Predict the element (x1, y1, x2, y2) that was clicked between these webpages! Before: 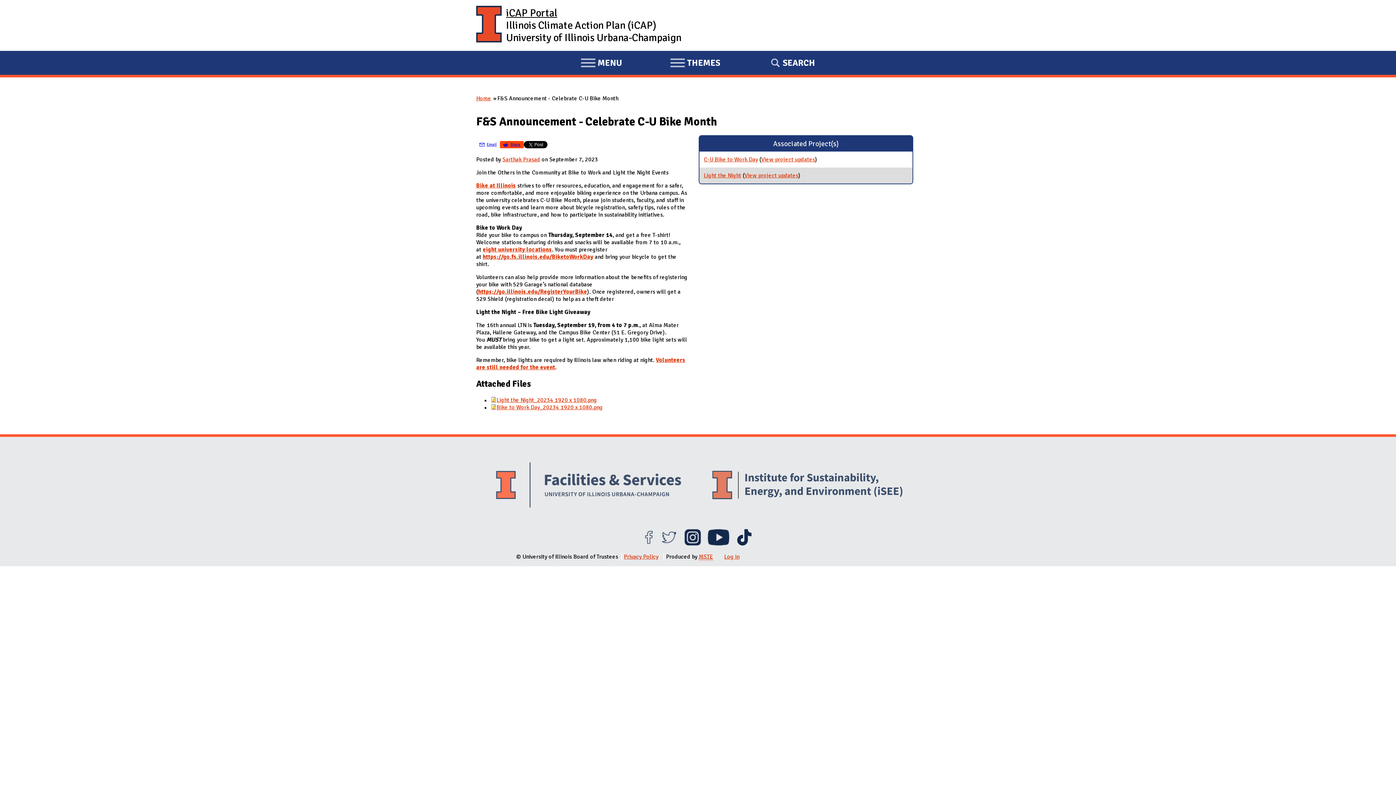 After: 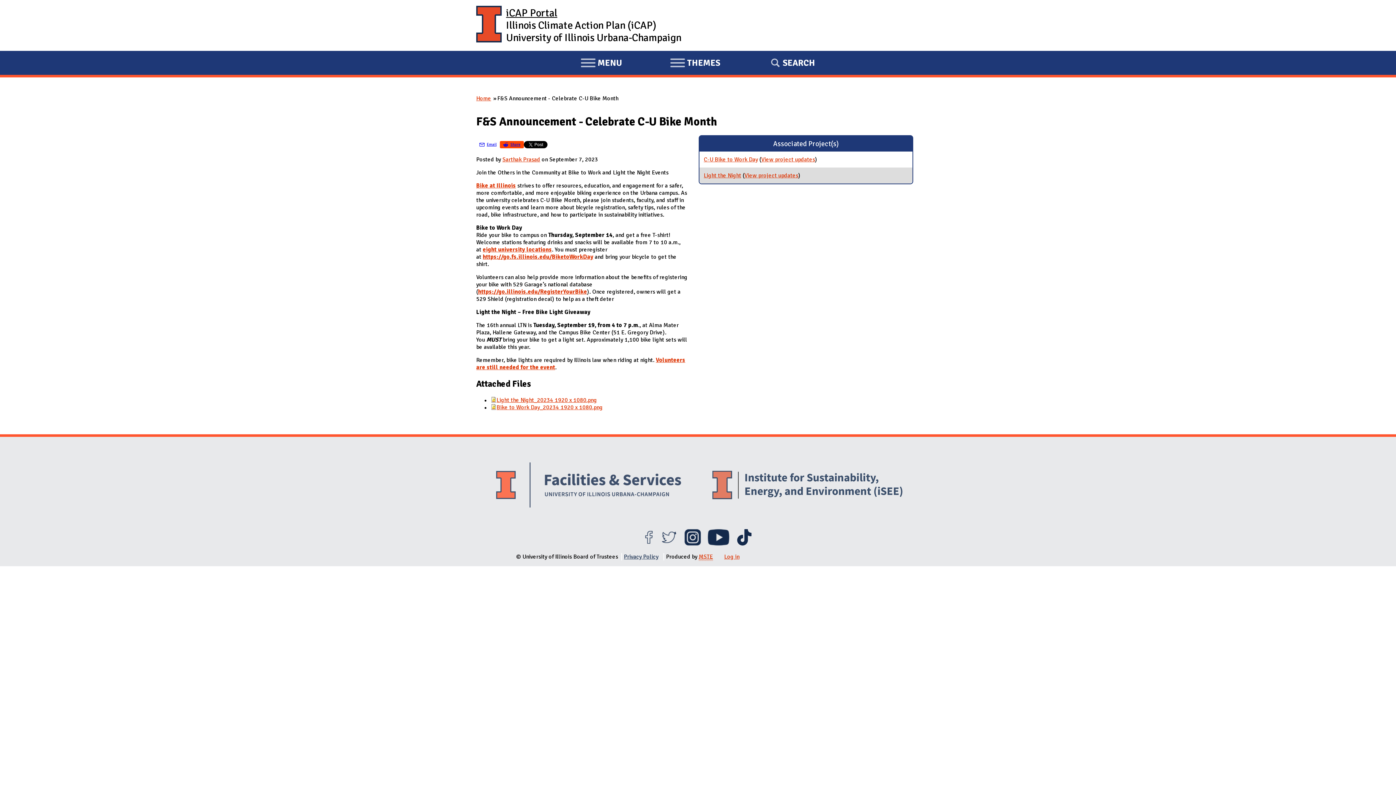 Action: bbox: (624, 553, 660, 560) label: Privacy Policy